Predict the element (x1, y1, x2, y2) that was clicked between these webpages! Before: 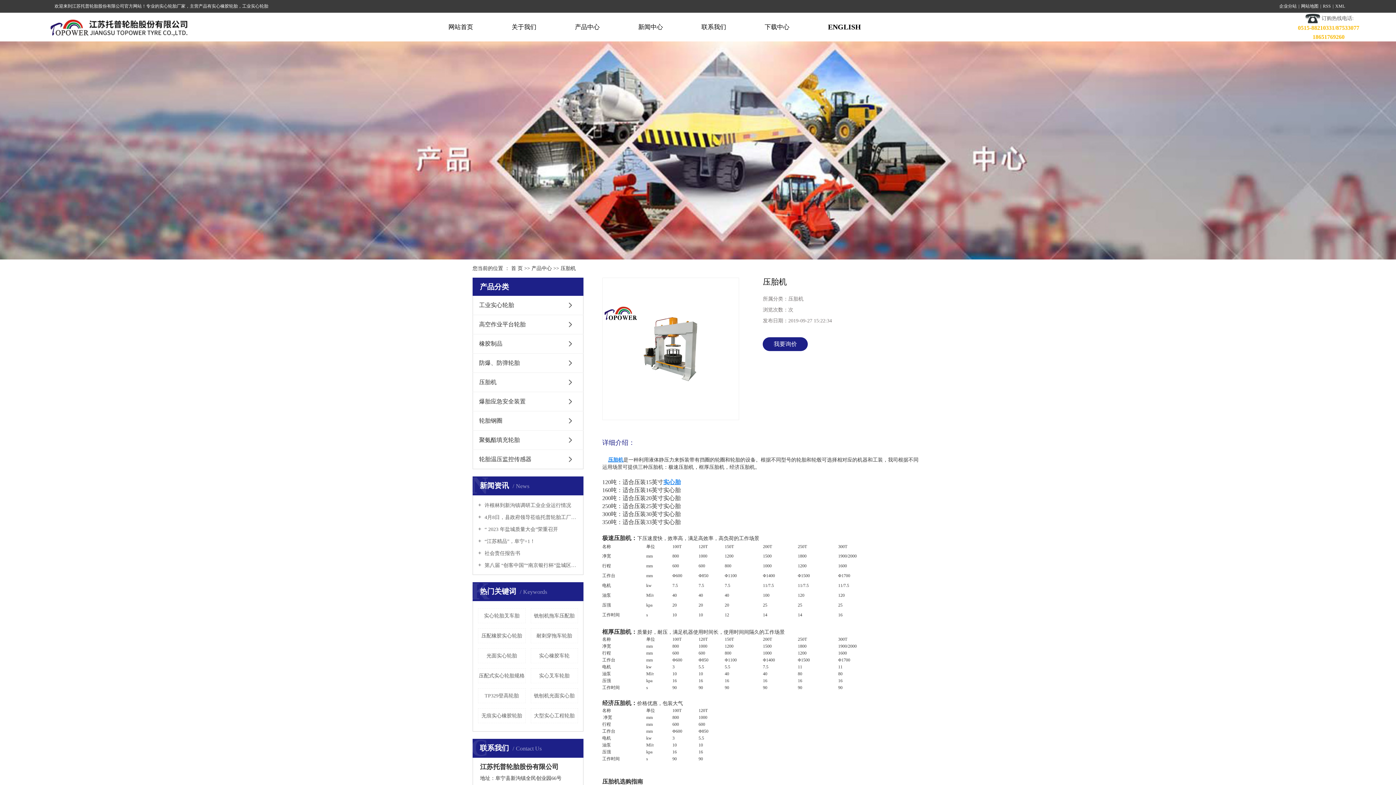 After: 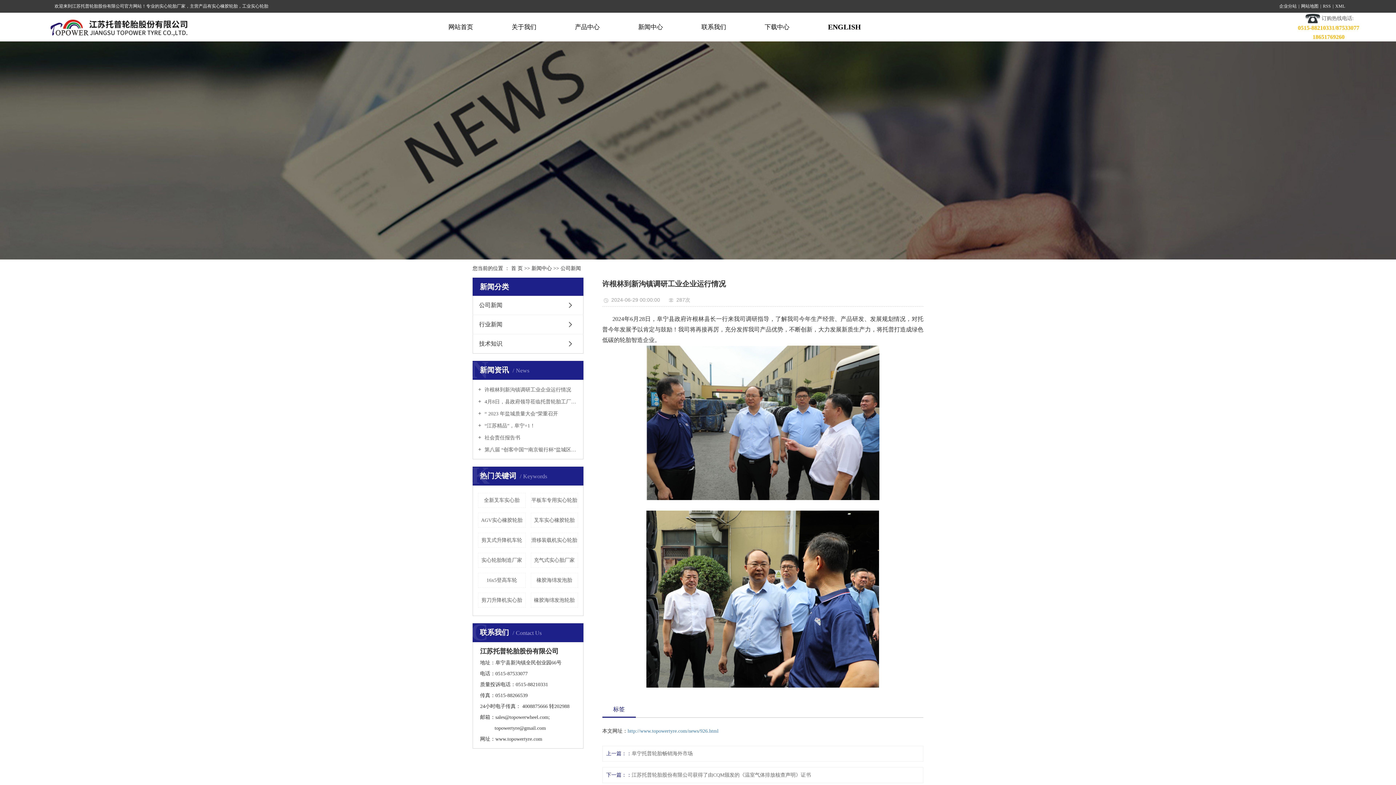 Action: label:  许根林到新沟镇调研工业企业运行情况 bbox: (478, 501, 578, 508)